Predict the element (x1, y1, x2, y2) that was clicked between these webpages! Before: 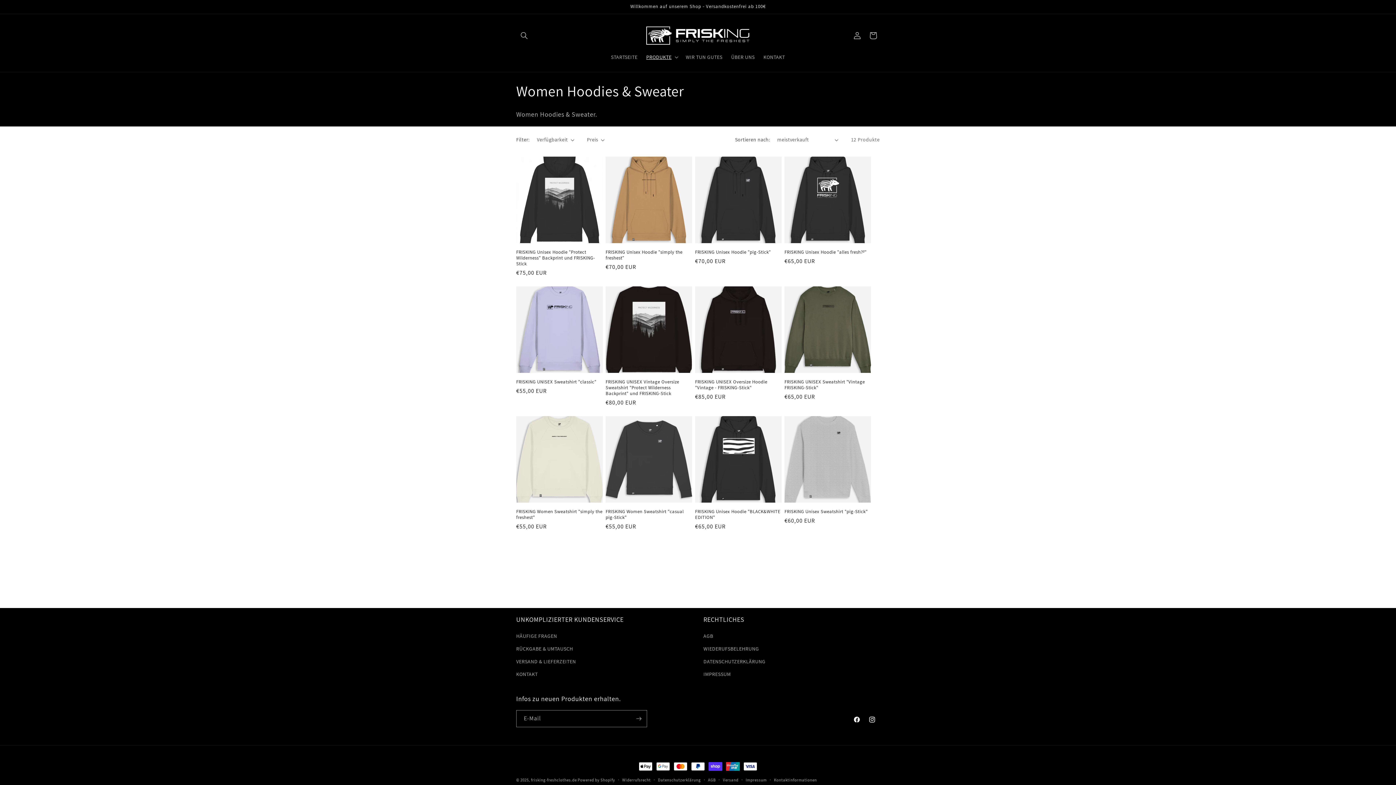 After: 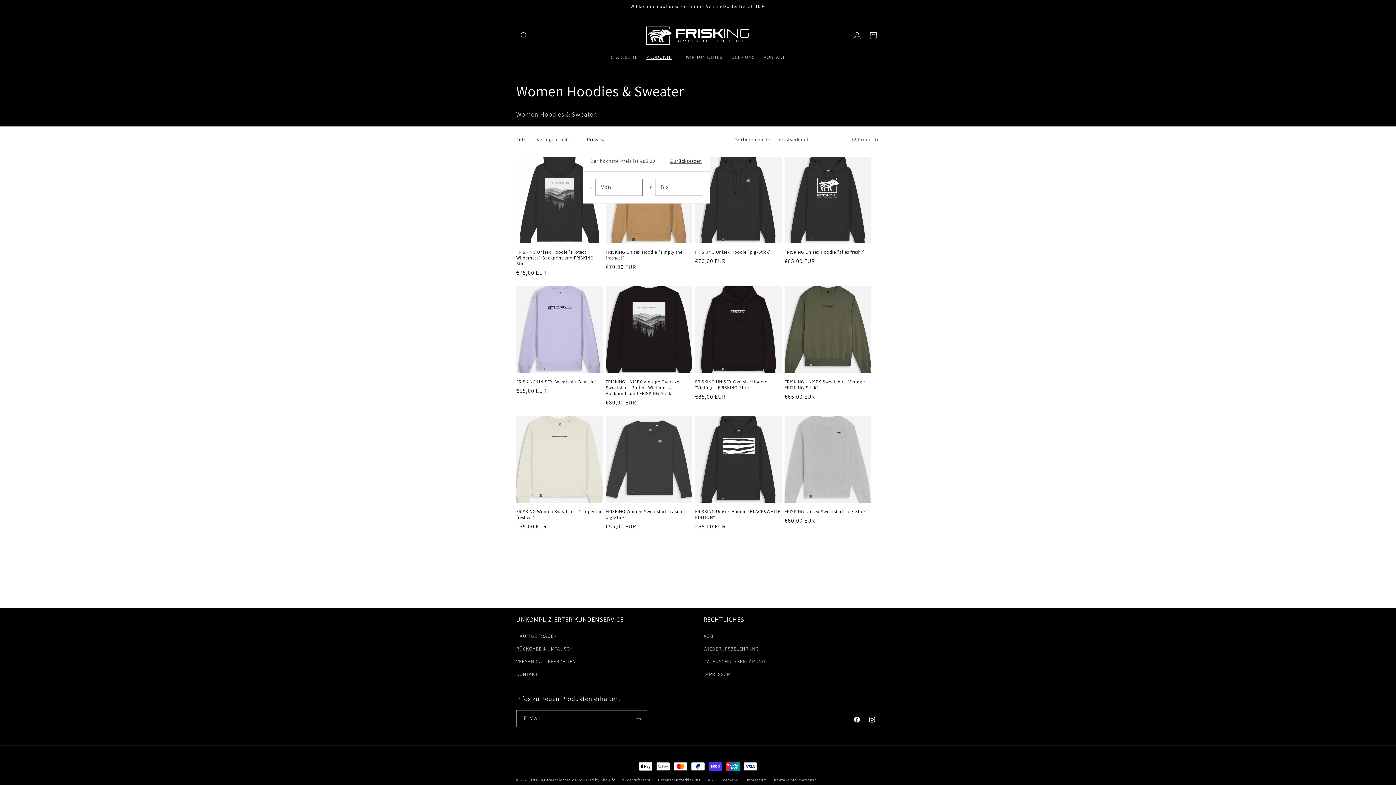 Action: label: Preis bbox: (587, 136, 604, 143)